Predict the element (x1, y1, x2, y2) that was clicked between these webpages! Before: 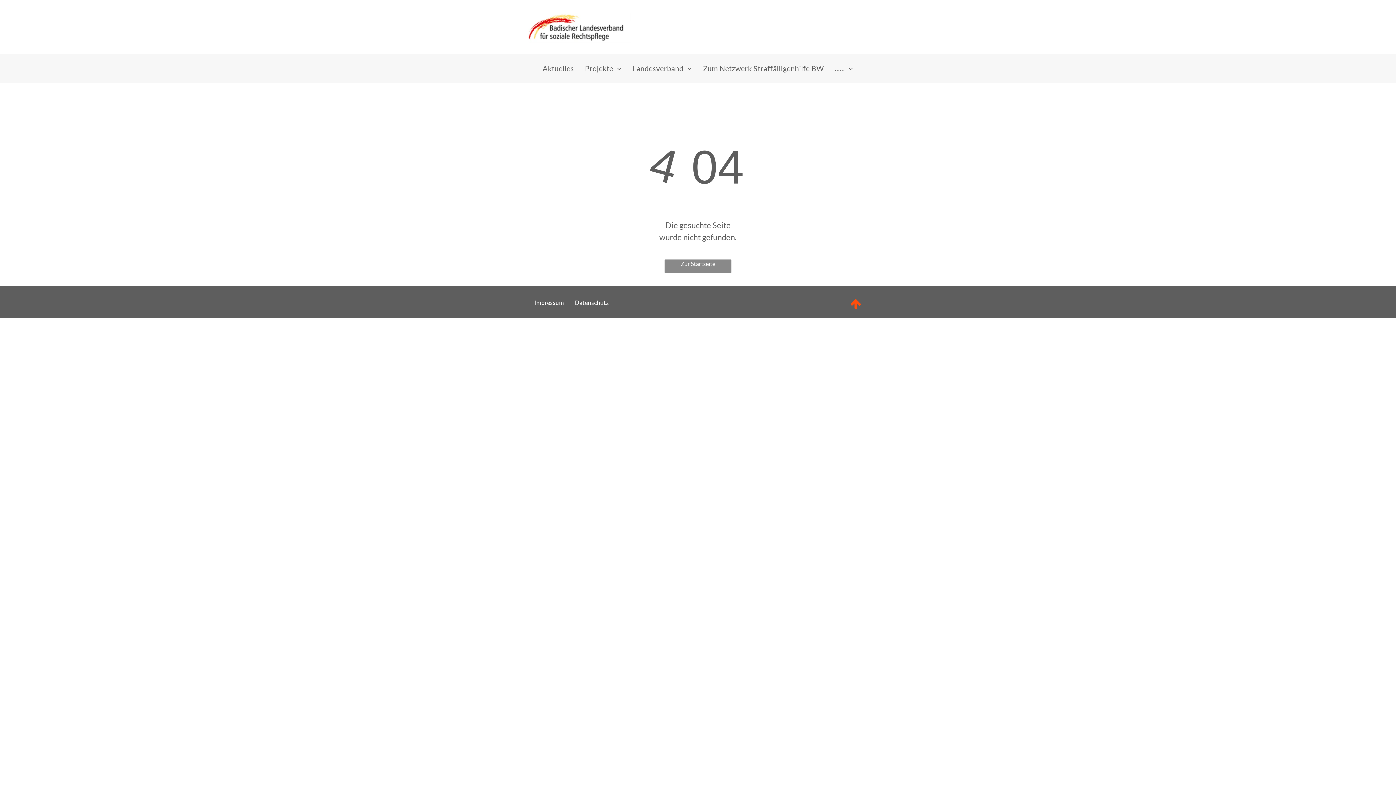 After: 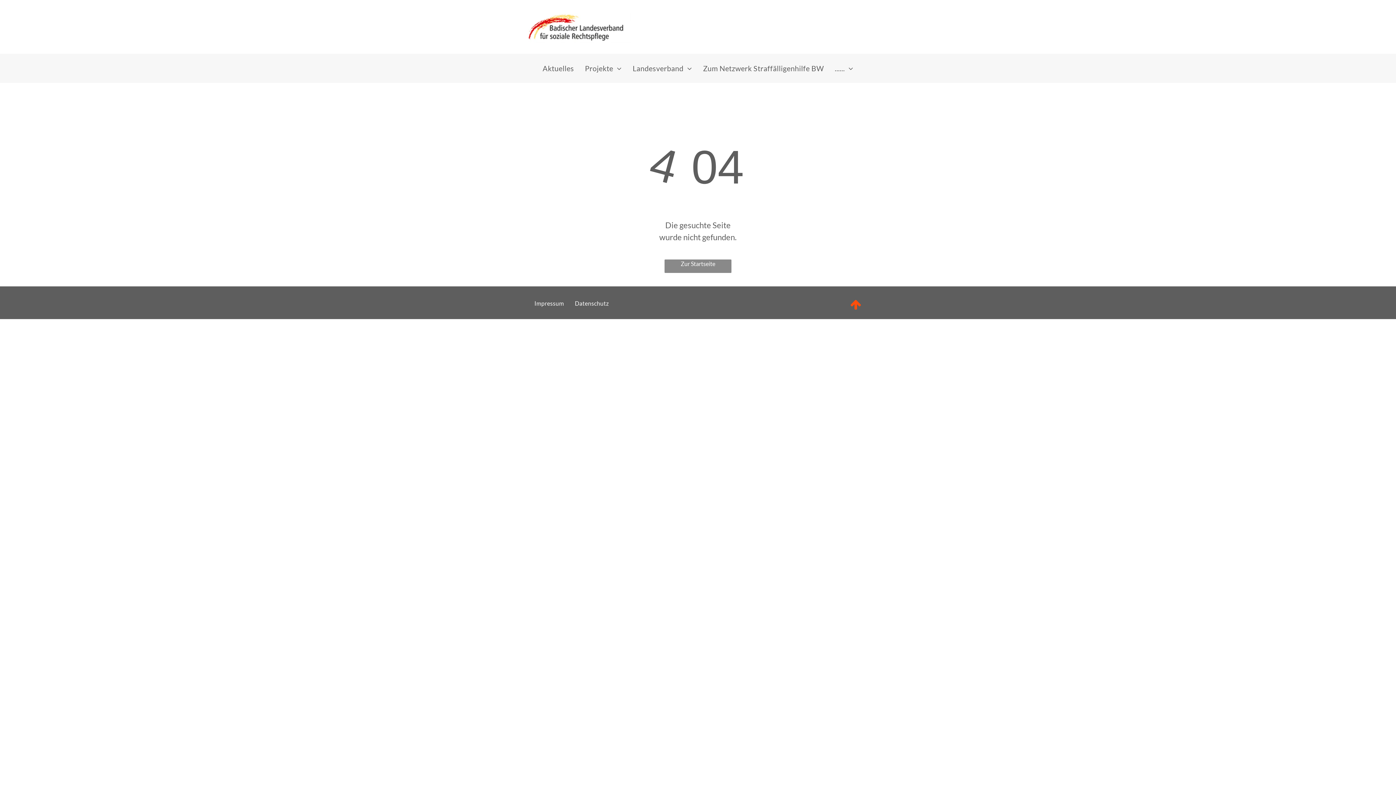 Action: bbox: (528, 13, 631, 20)